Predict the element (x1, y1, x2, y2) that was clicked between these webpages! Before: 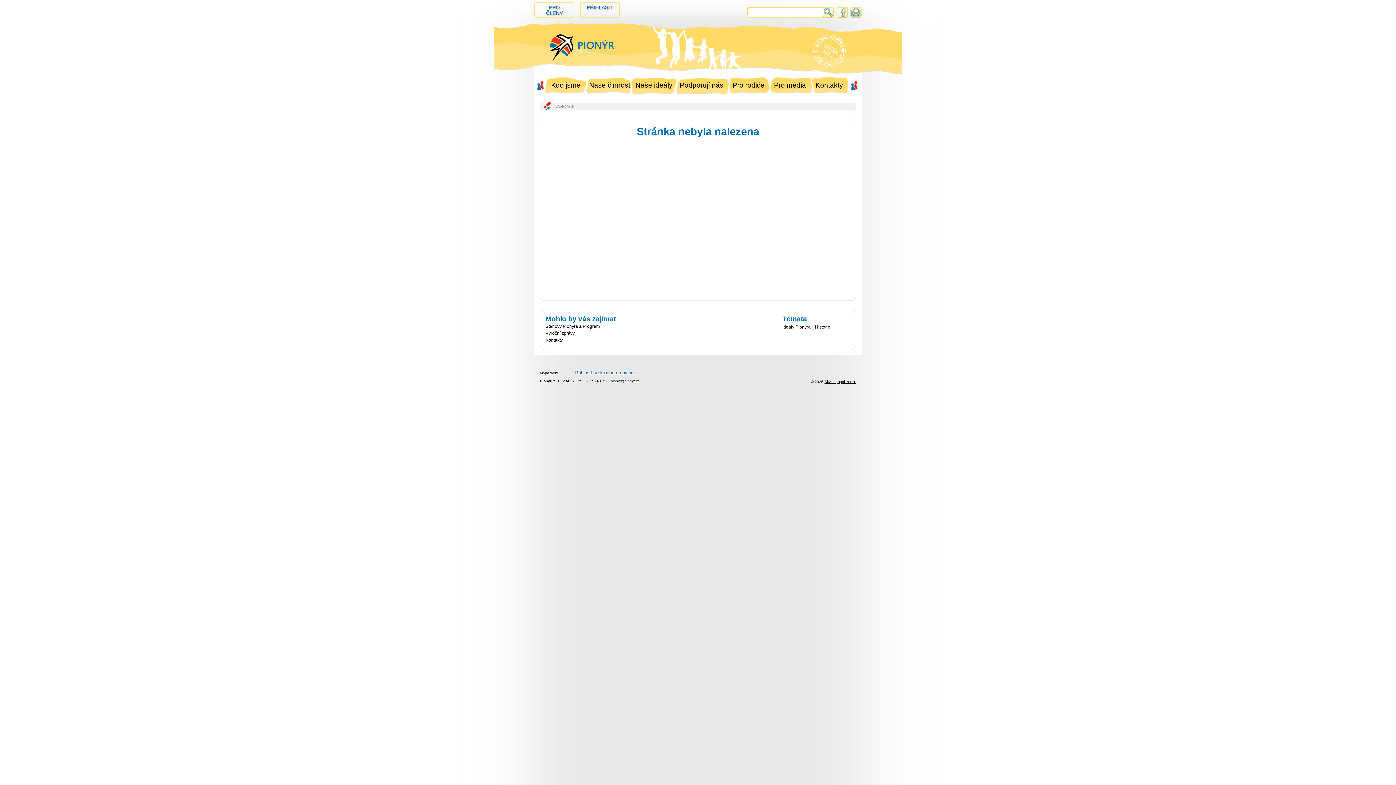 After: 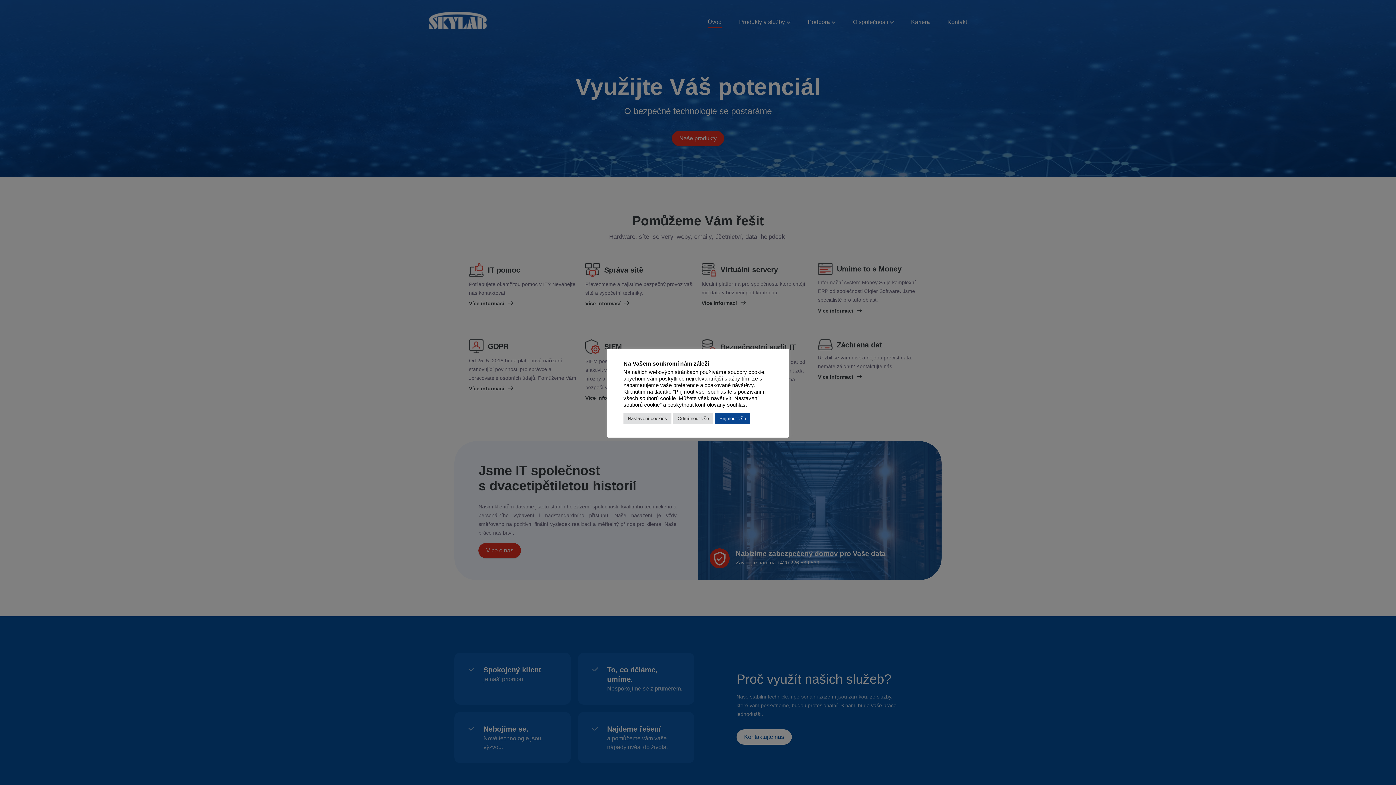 Action: label: Skylab, spol. s r. o. bbox: (824, 378, 856, 385)